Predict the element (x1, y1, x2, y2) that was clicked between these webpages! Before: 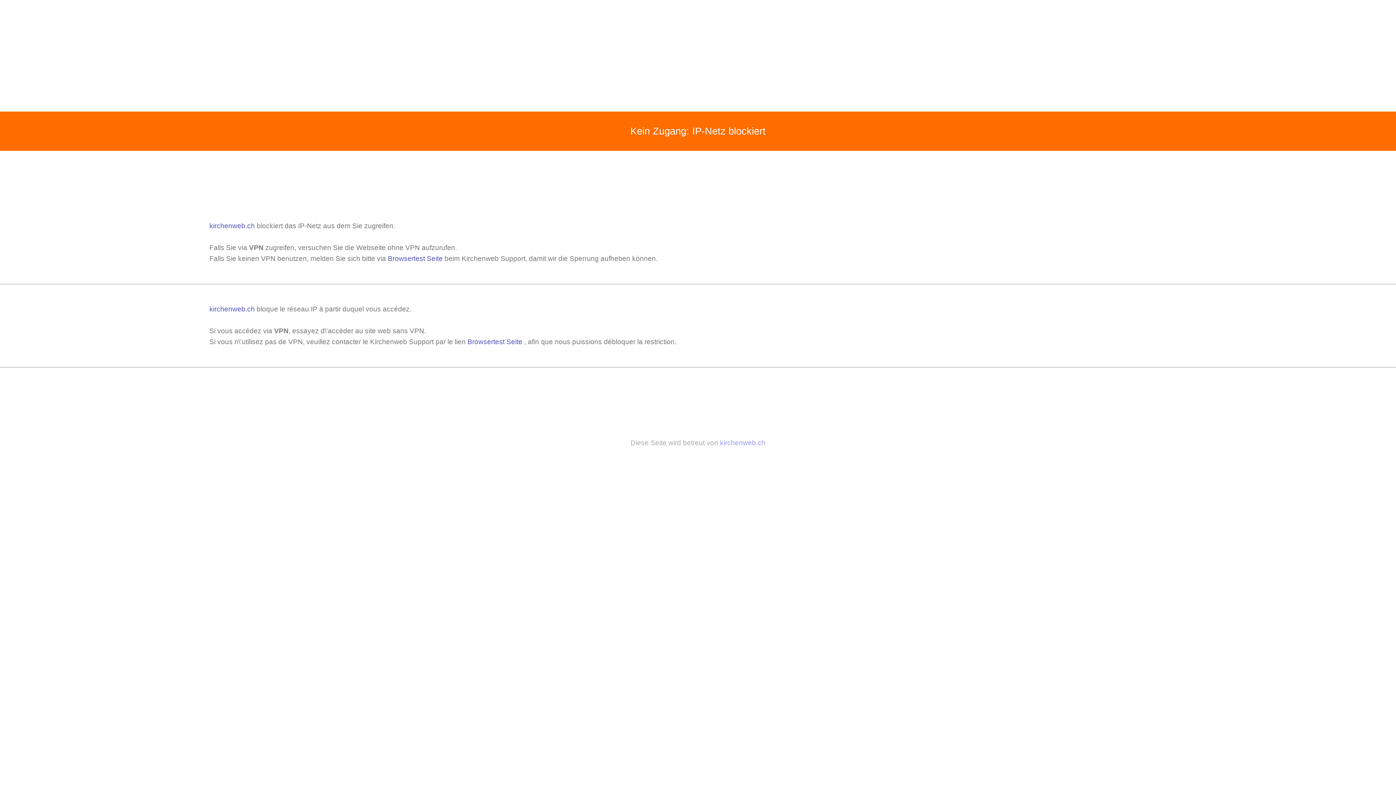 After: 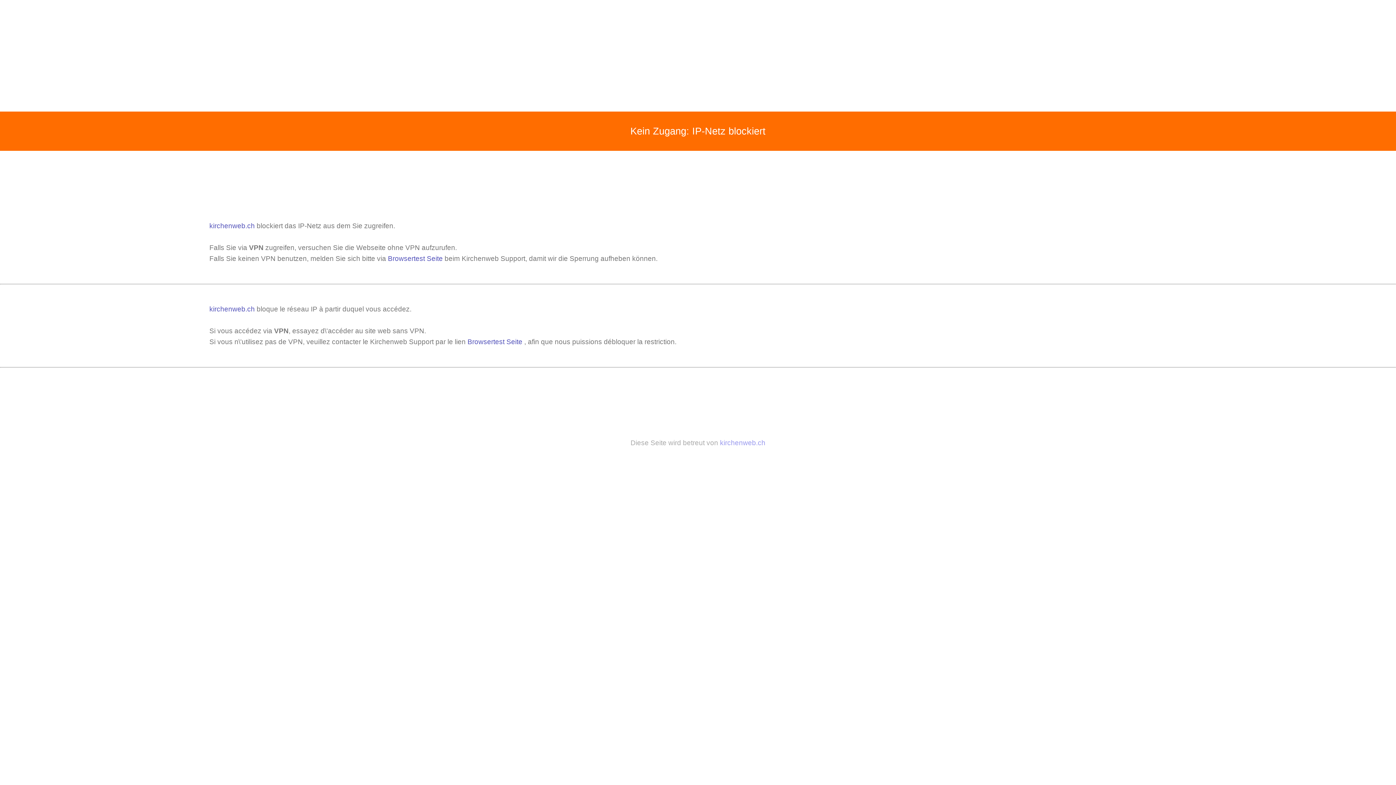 Action: label: Browsertest Seite bbox: (467, 338, 522, 345)